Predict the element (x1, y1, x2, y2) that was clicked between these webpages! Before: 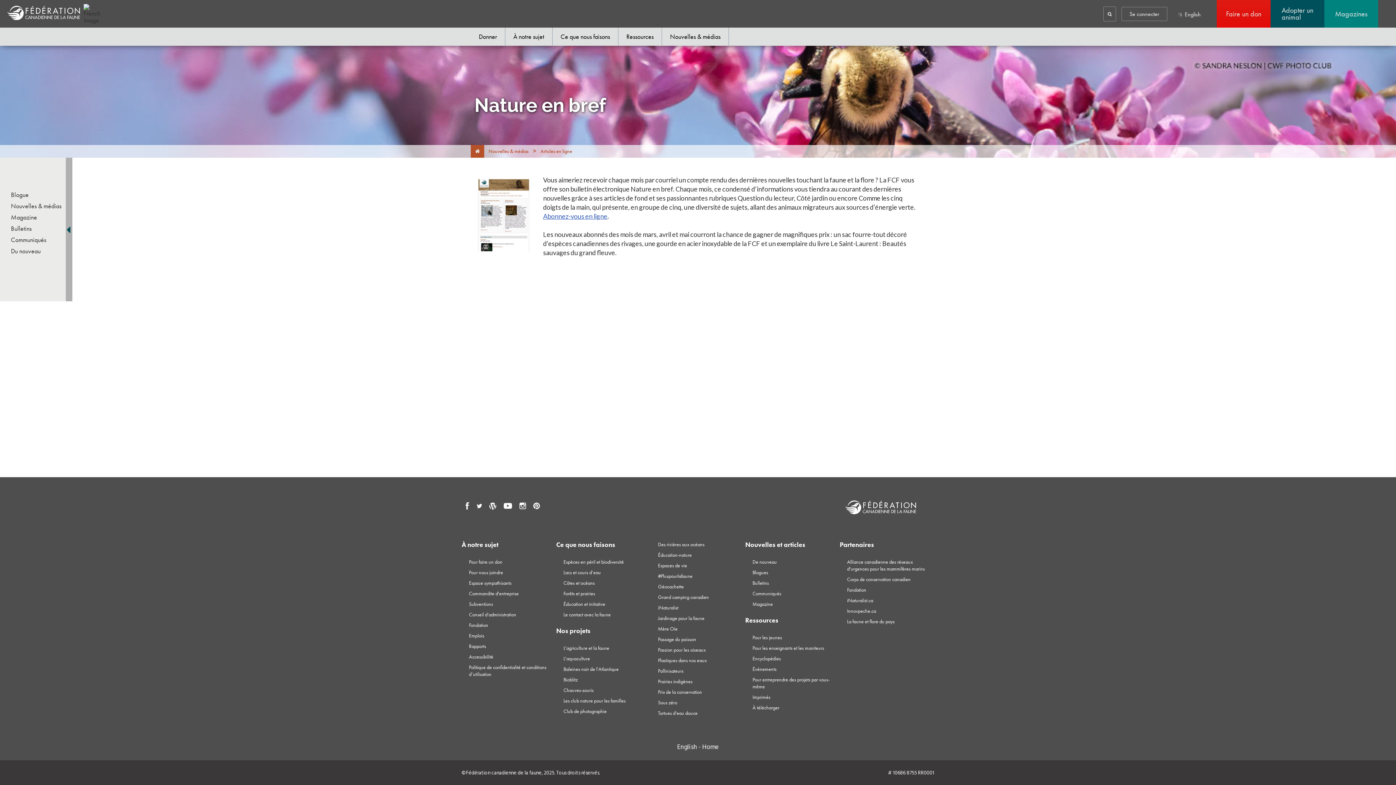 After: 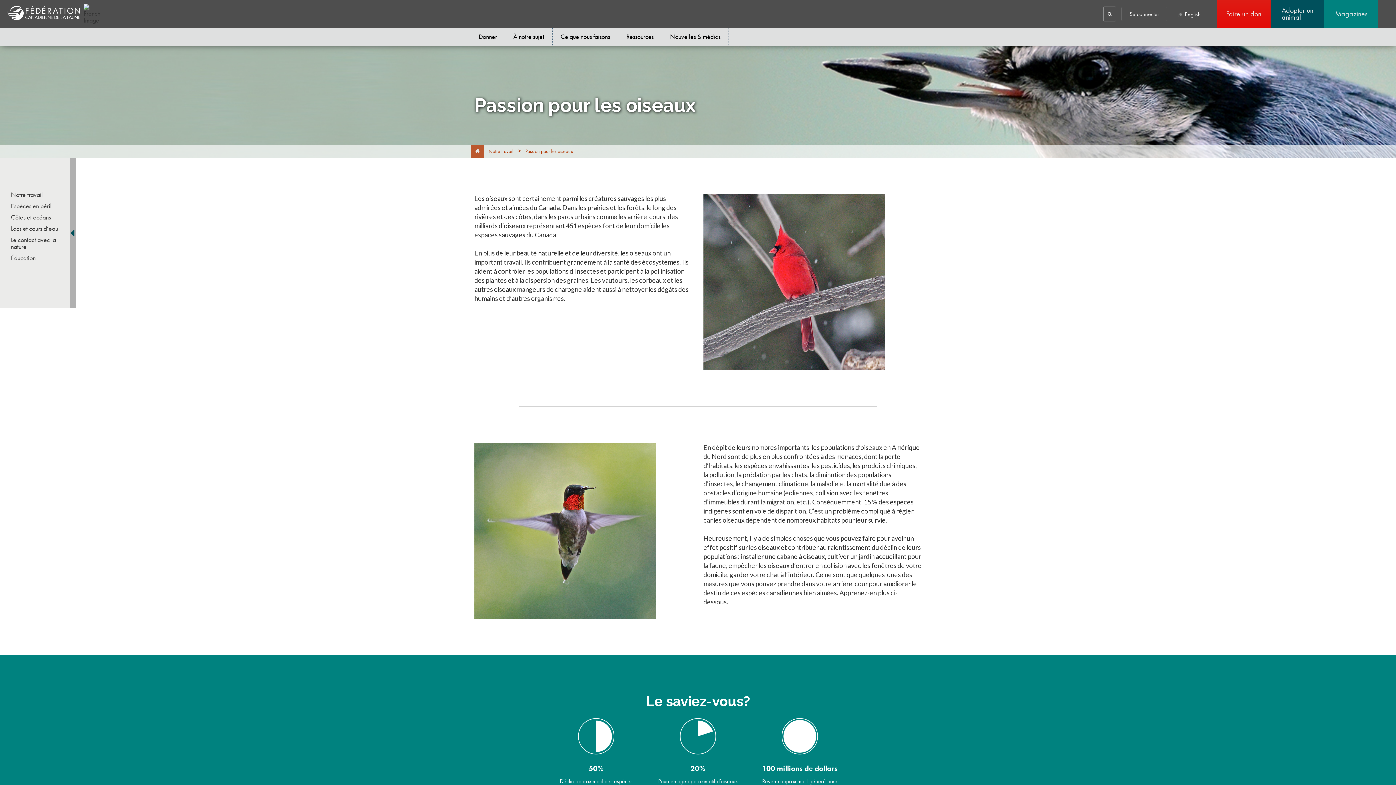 Action: label: Passion pour les oiseaux bbox: (658, 646, 705, 653)